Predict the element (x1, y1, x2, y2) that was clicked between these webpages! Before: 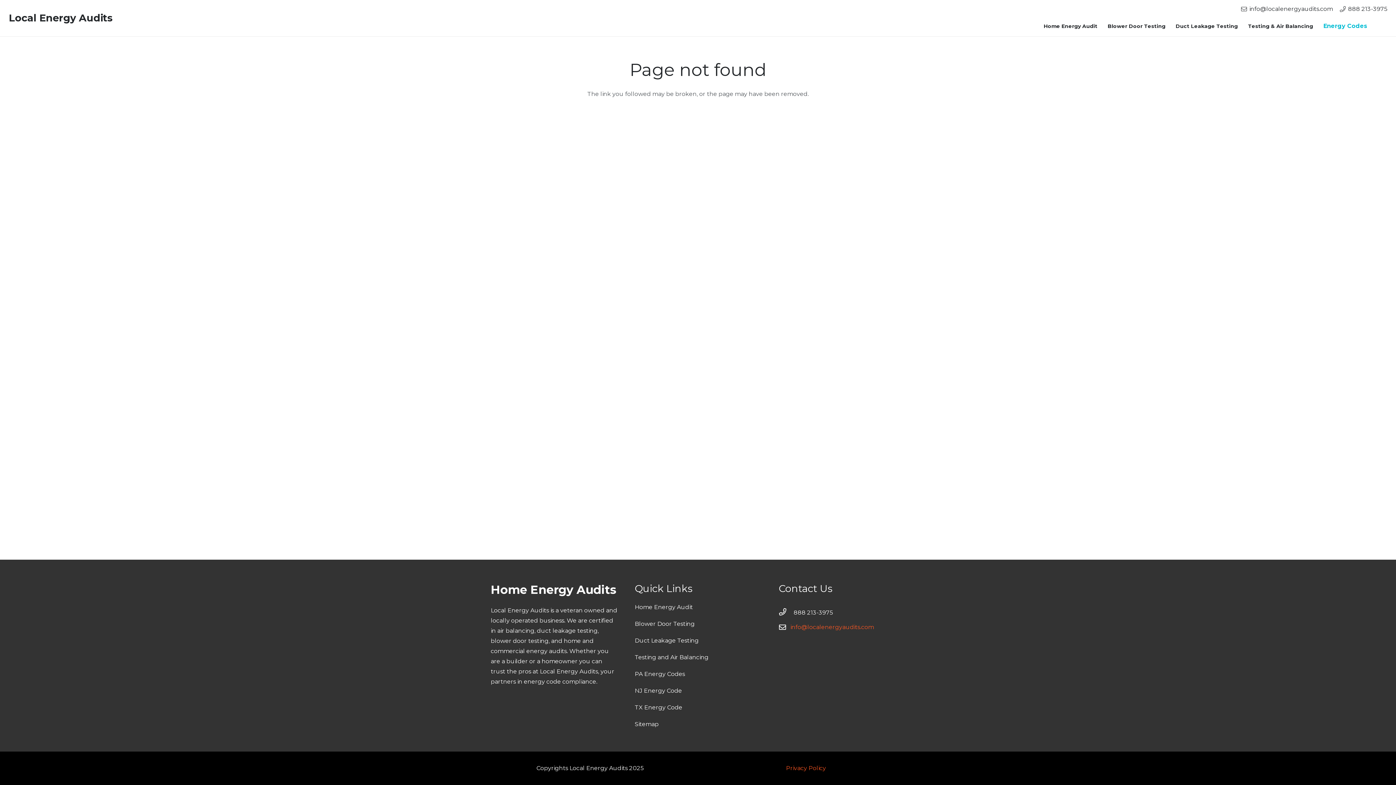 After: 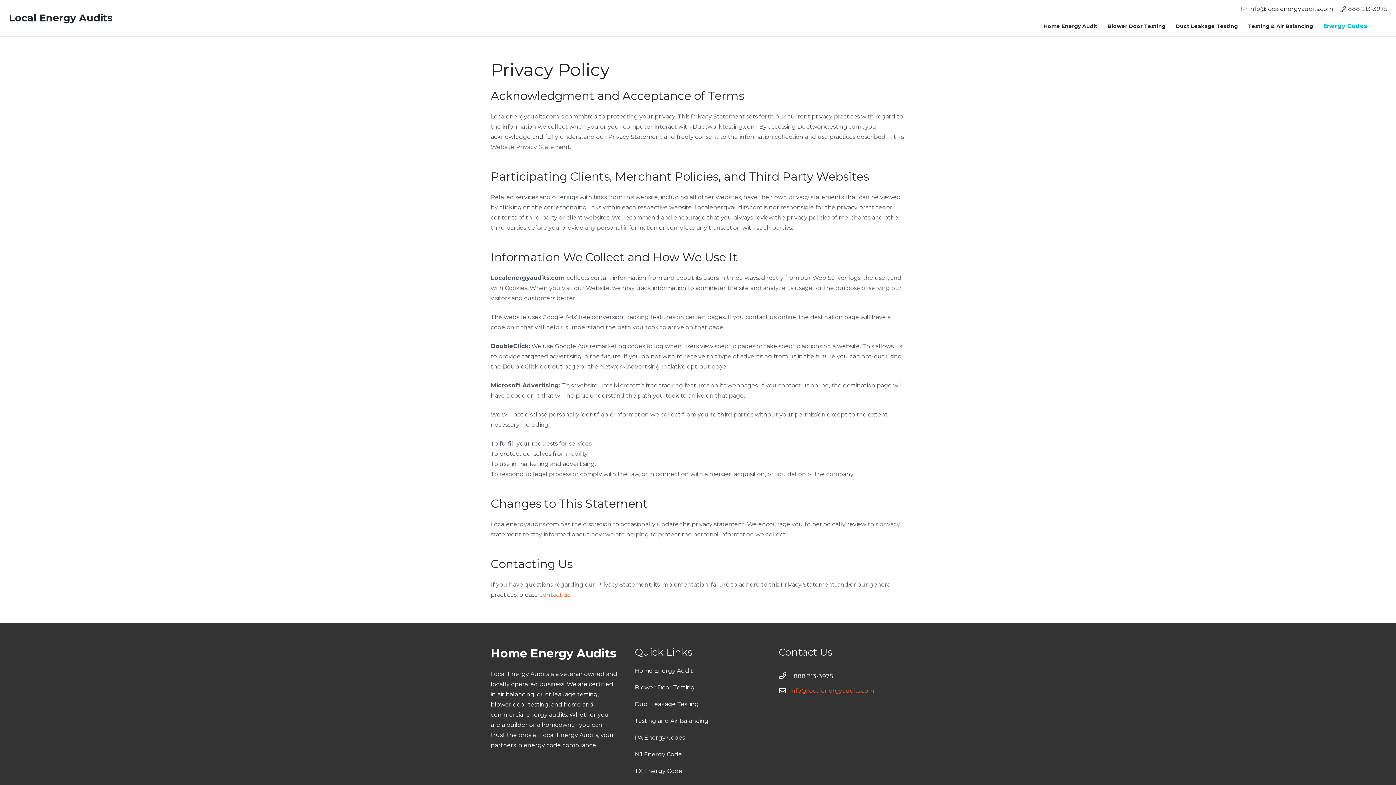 Action: label: Privacy Policy bbox: (786, 765, 826, 772)